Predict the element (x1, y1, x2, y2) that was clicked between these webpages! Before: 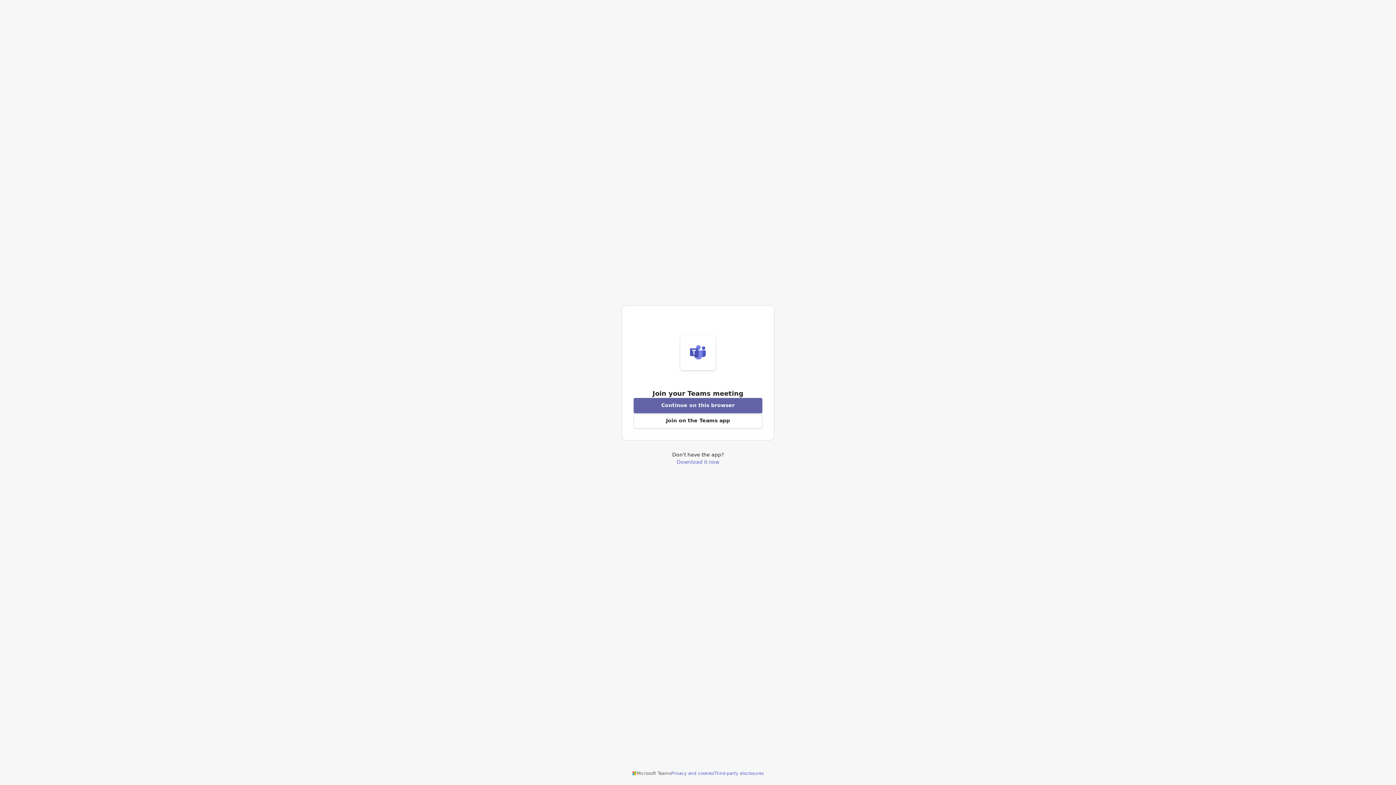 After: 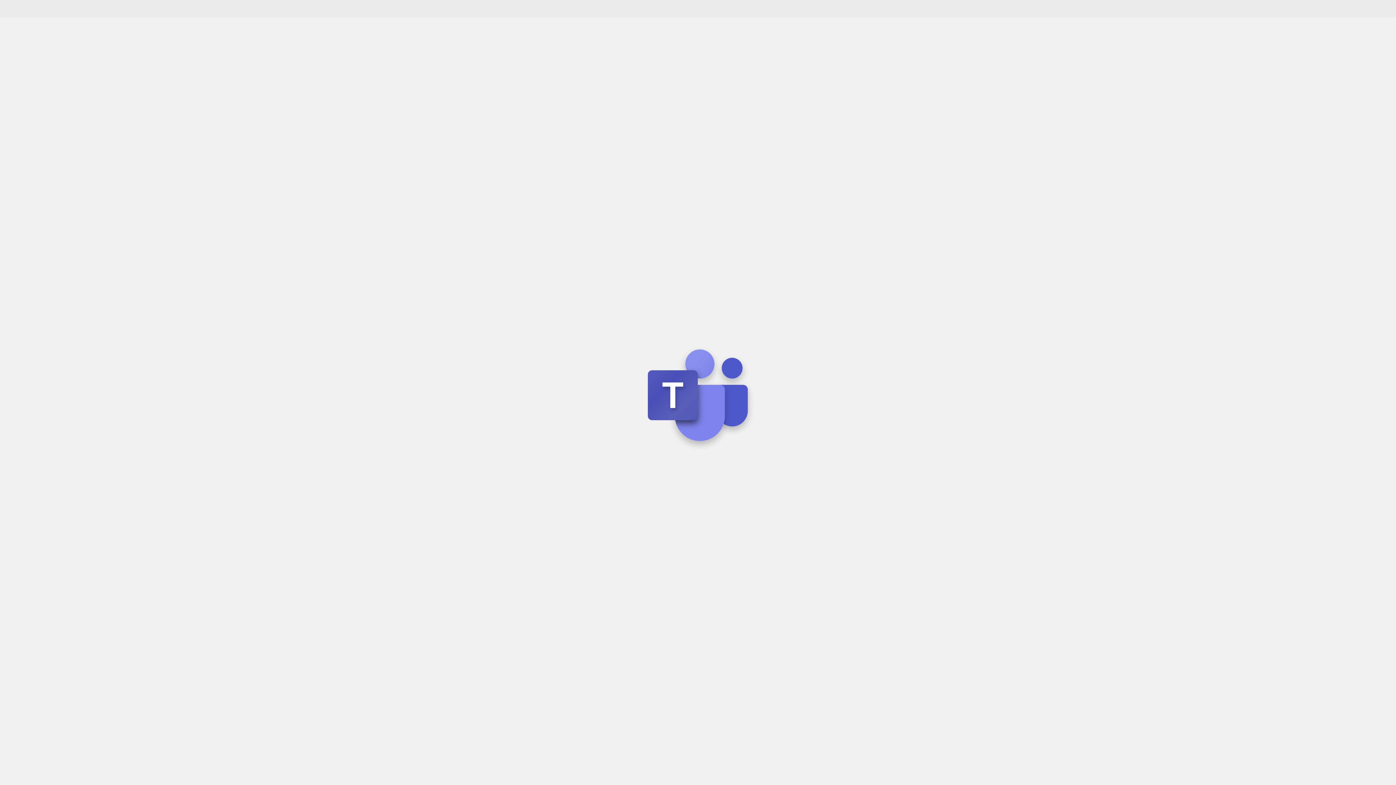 Action: label: Join meeting from this browser bbox: (633, 398, 762, 413)